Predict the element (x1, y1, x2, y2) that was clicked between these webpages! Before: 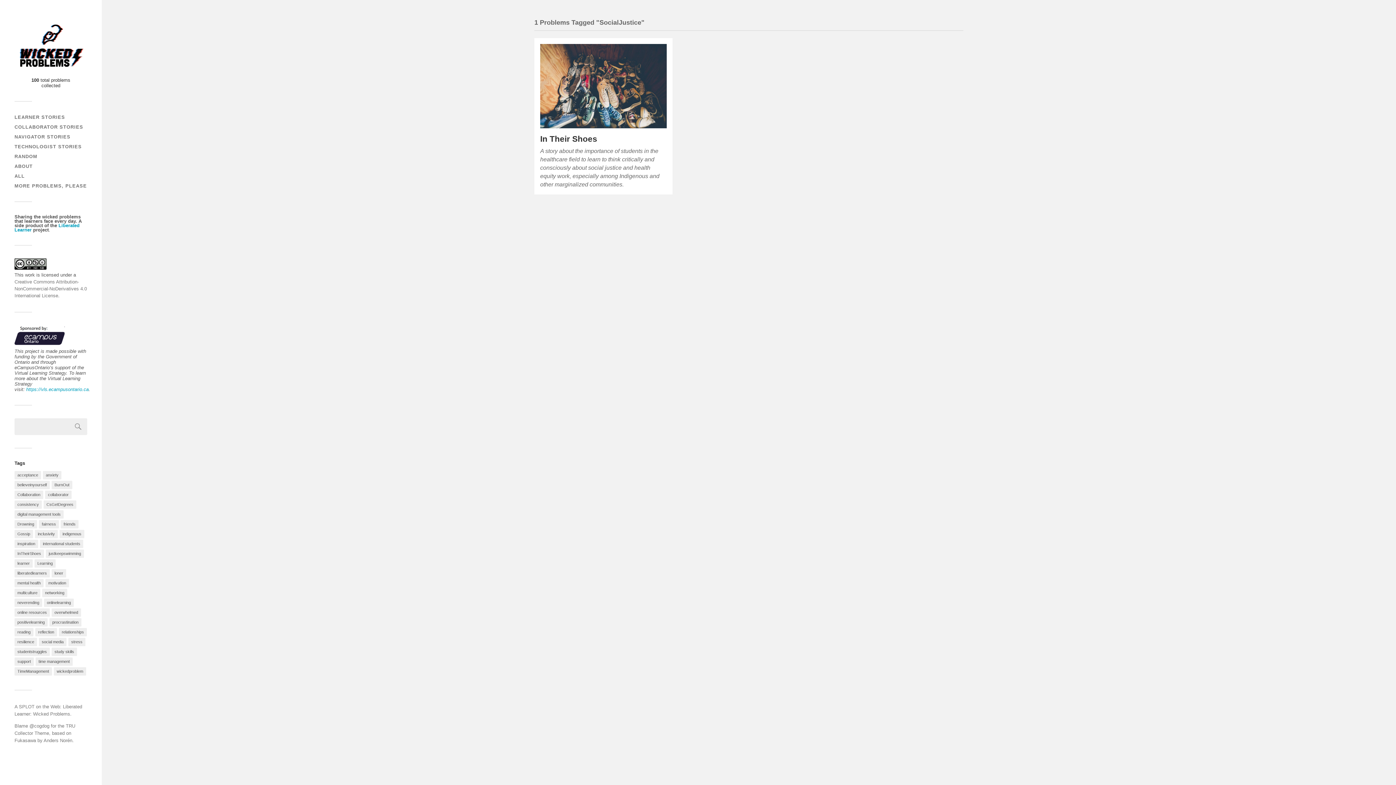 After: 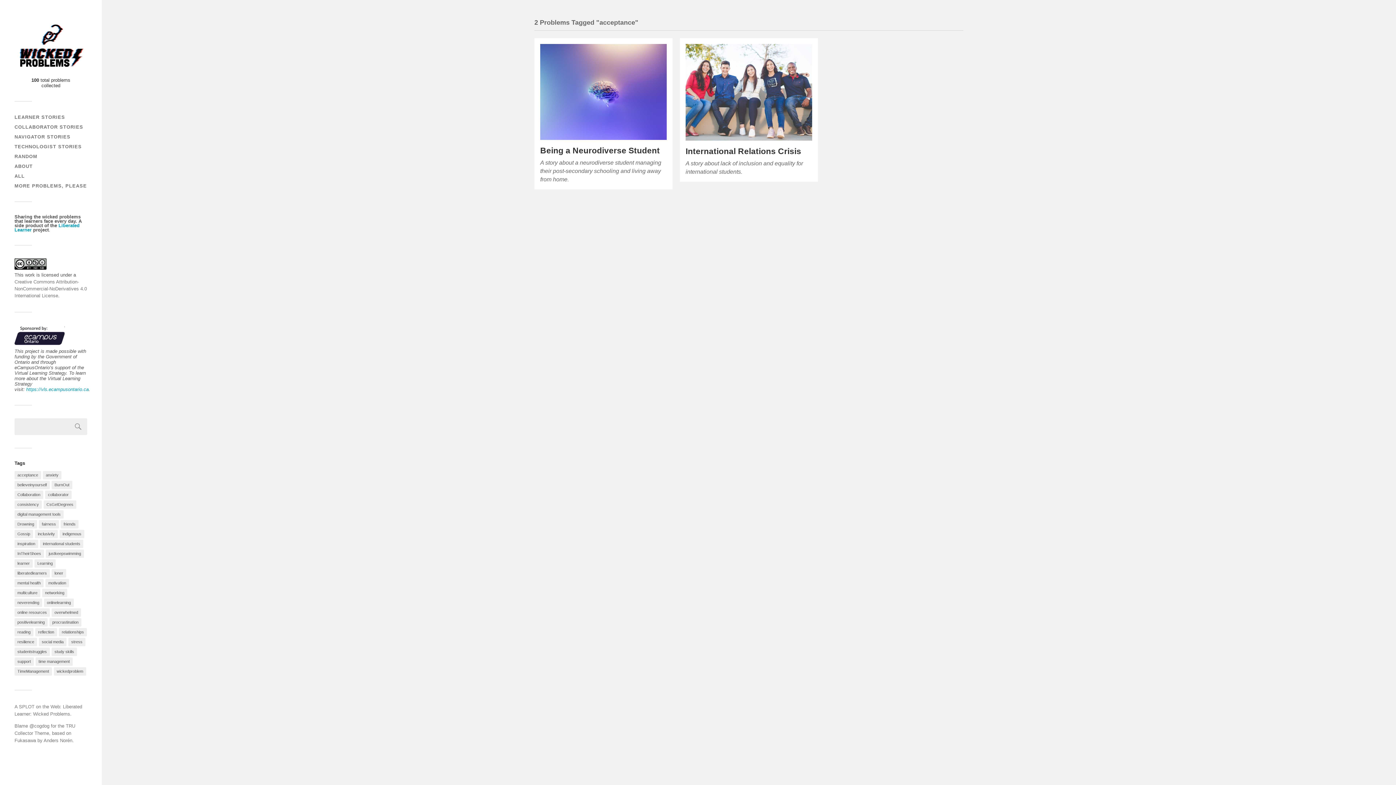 Action: label: acceptance (2 items) bbox: (14, 471, 41, 479)